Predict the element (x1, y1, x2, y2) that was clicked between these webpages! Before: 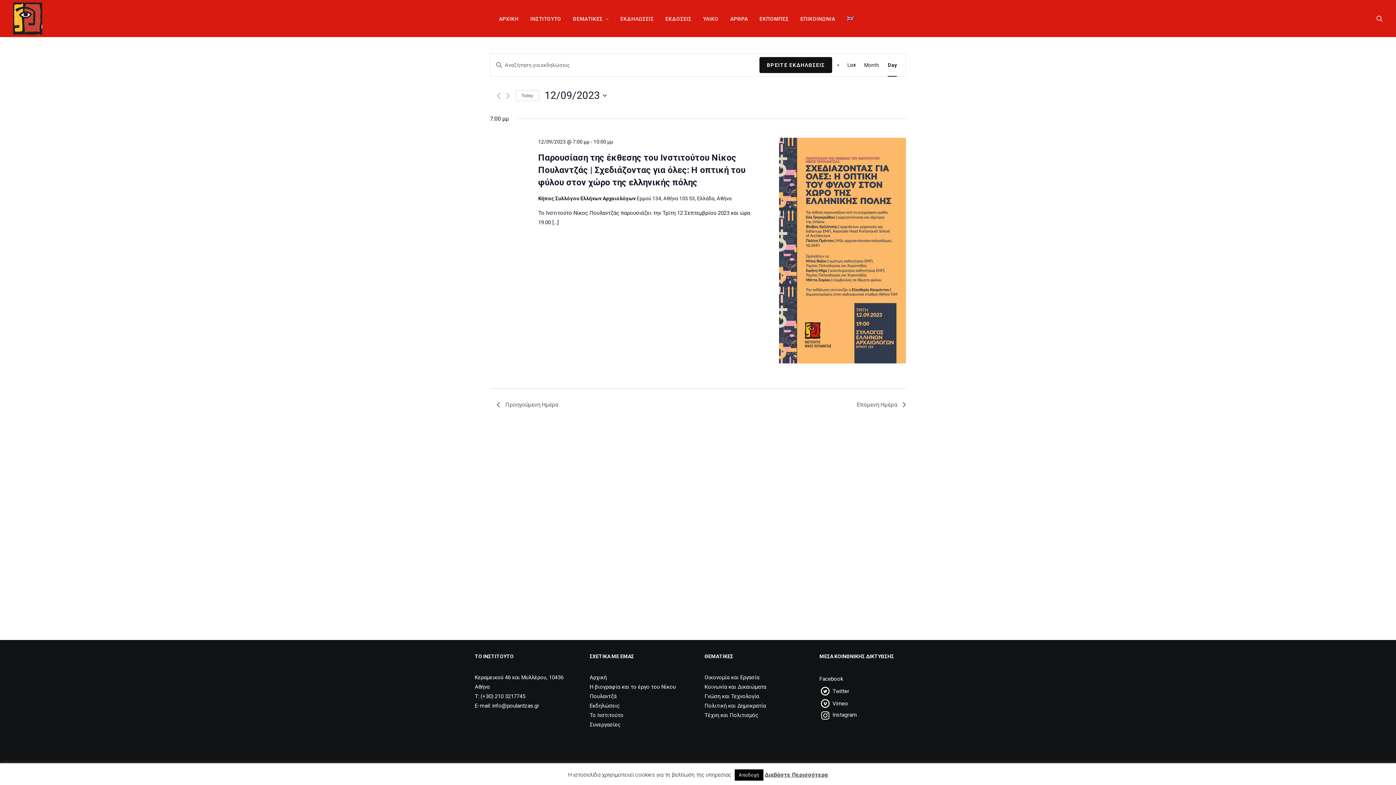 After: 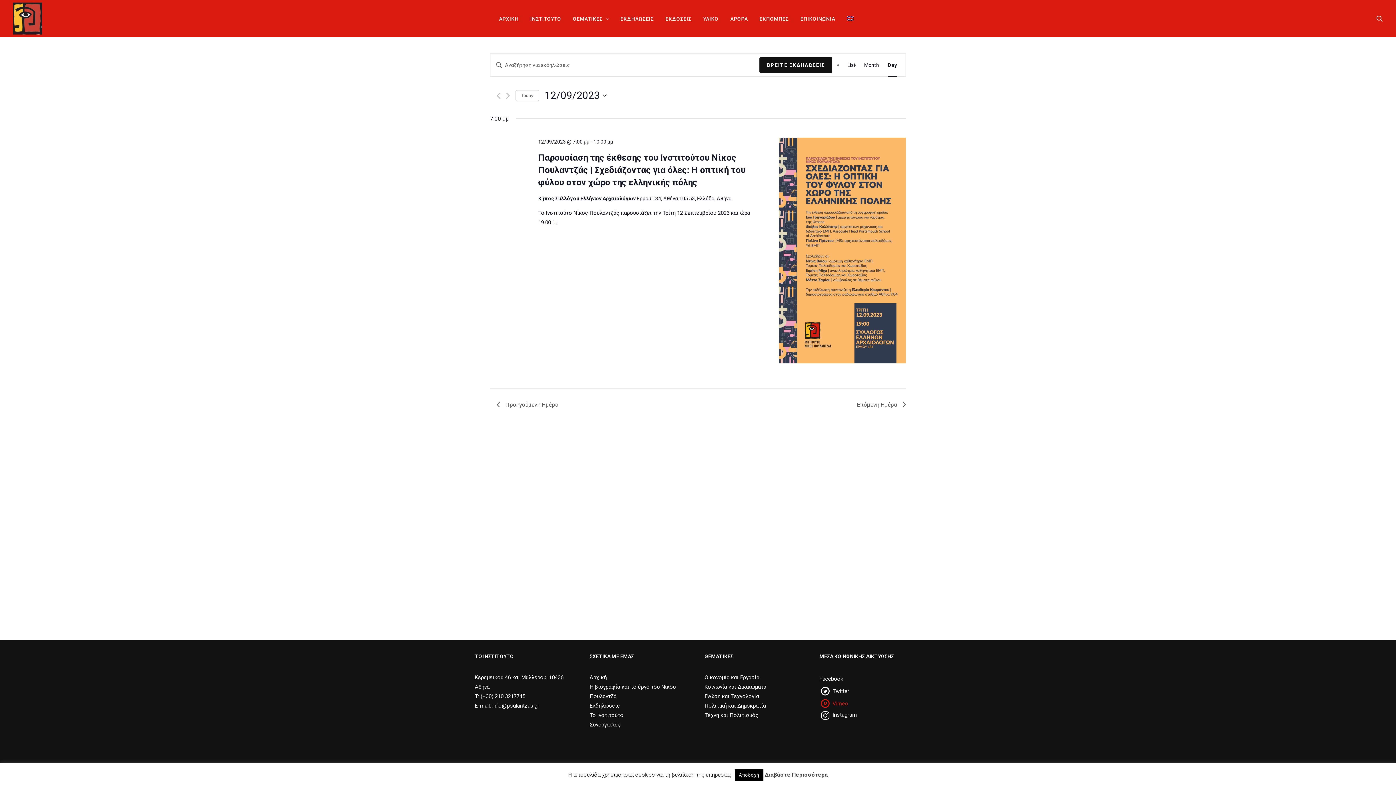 Action: bbox: (819, 703, 848, 710) label:  Vimeo